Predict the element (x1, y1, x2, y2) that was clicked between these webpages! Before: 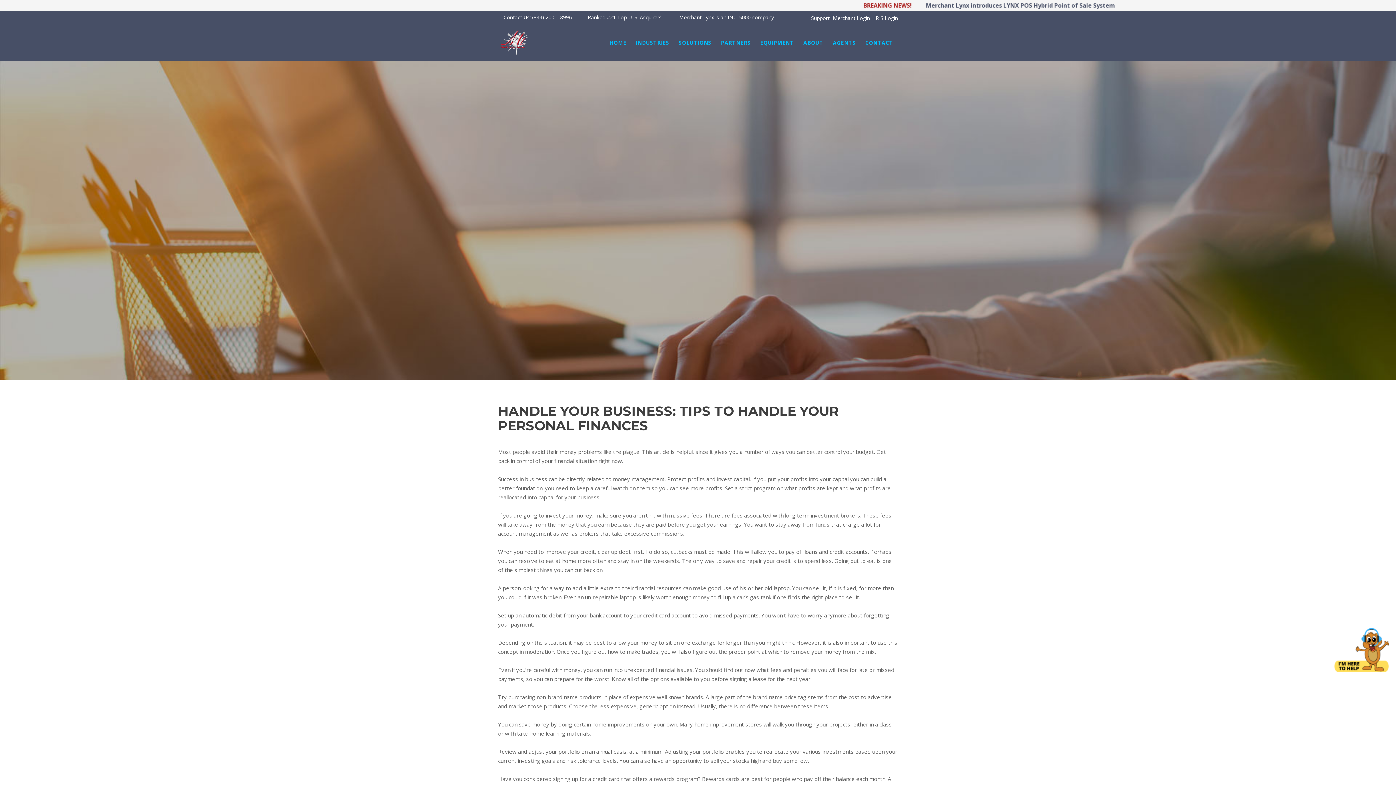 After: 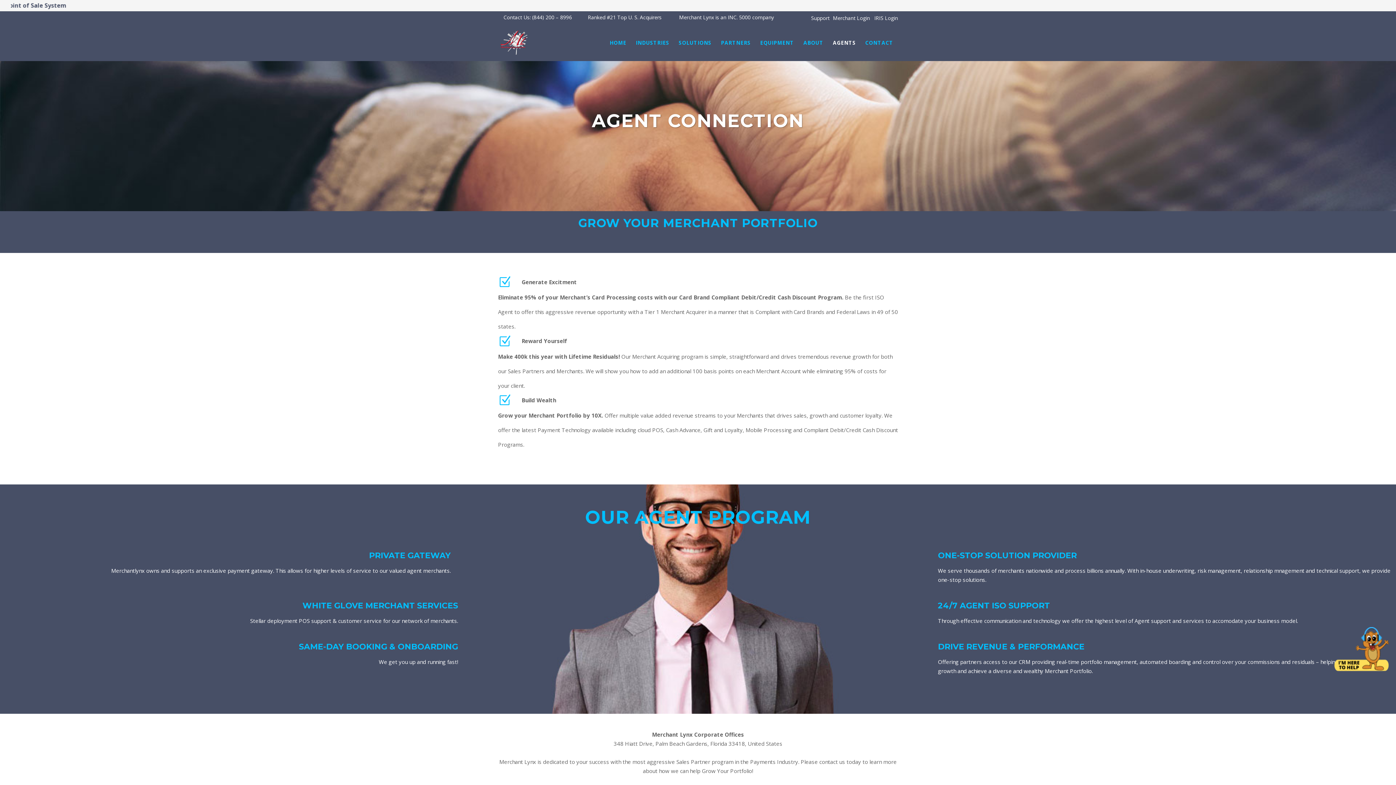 Action: label: AGENTS bbox: (828, 24, 860, 61)